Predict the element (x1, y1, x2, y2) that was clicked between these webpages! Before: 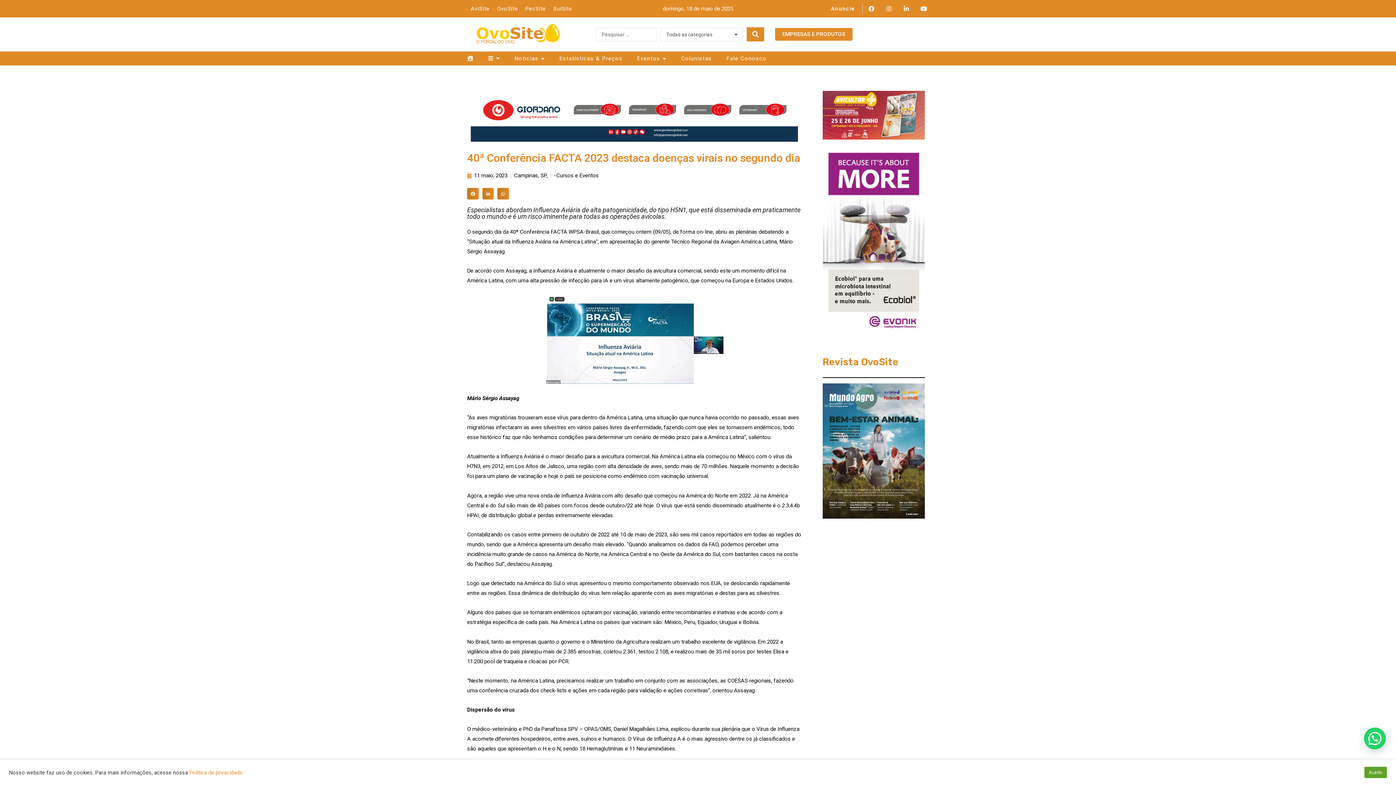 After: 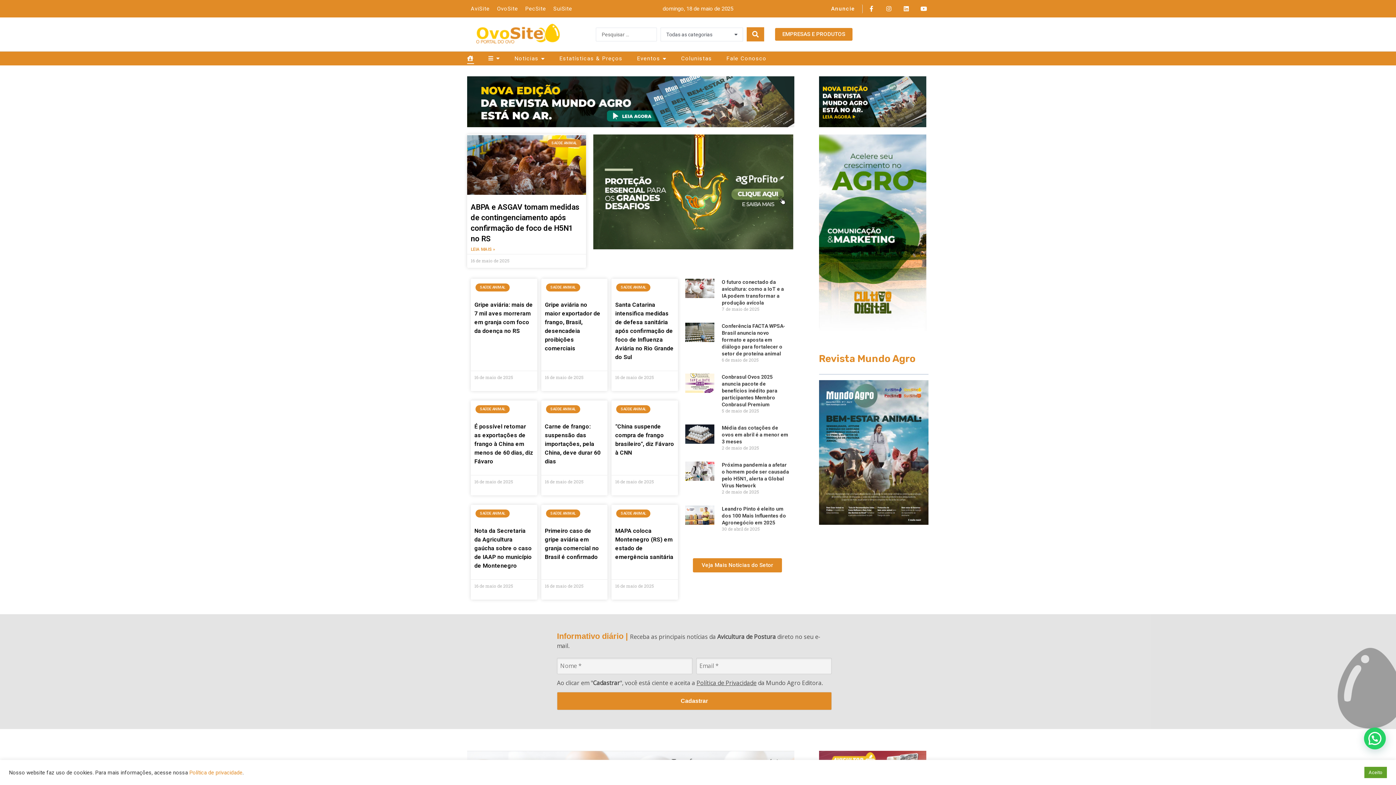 Action: bbox: (467, 50, 474, 66)